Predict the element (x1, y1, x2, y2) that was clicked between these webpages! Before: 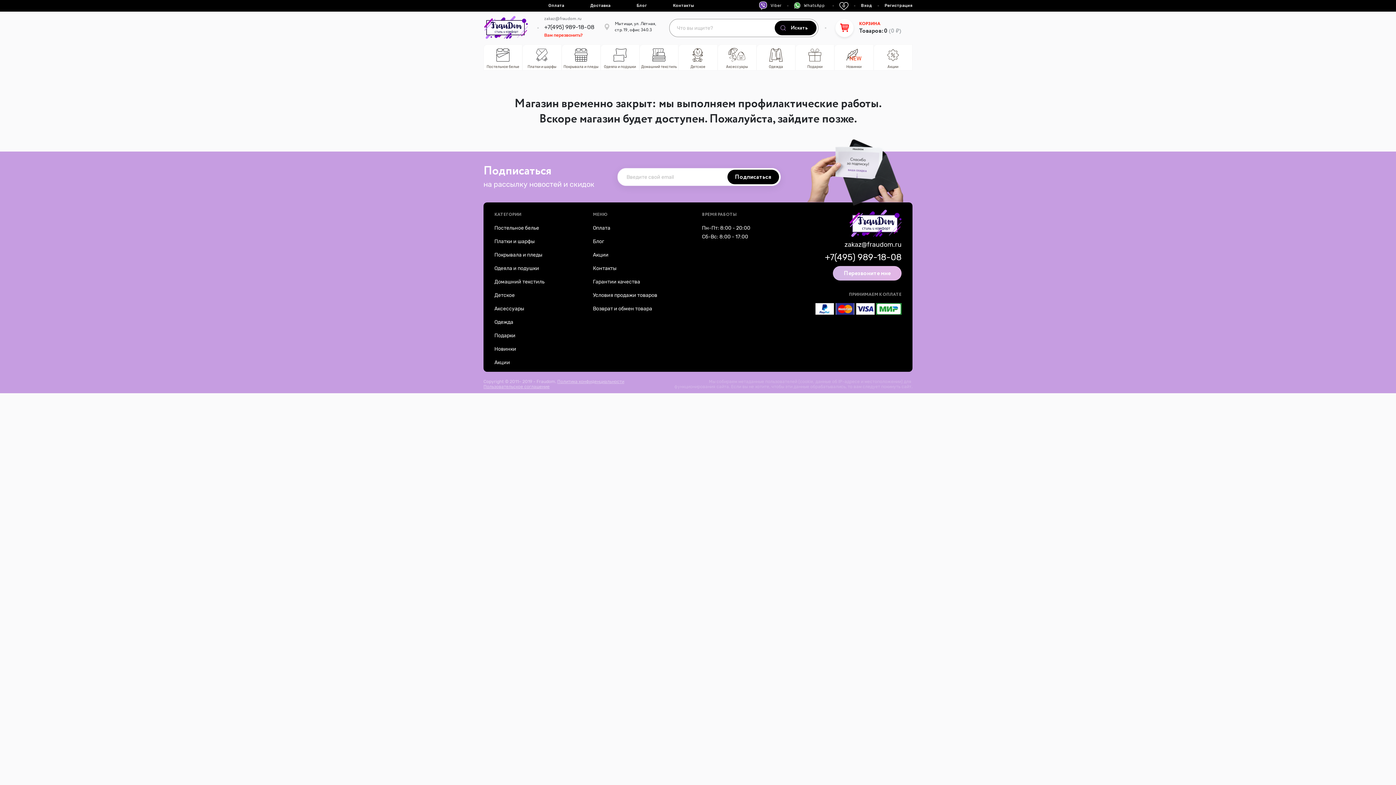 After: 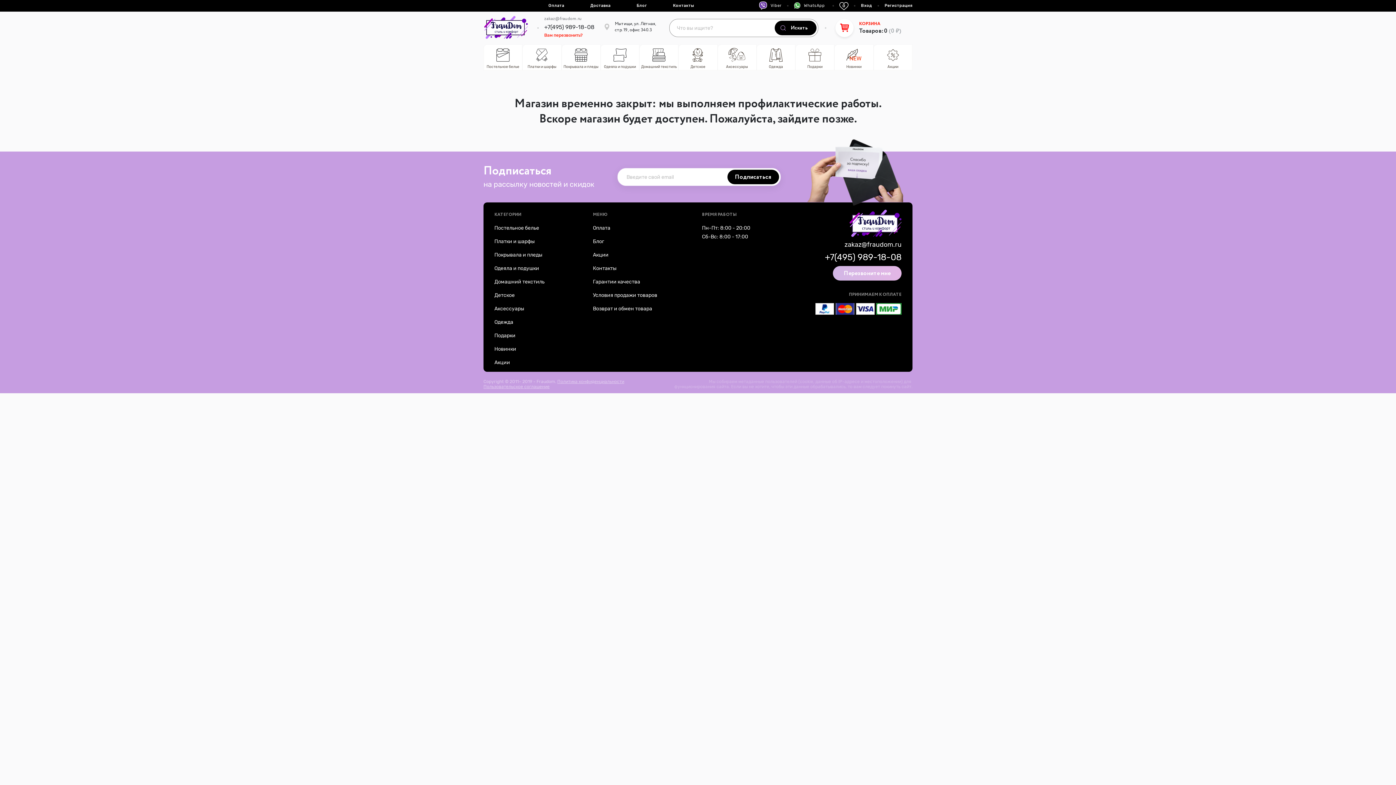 Action: label: Оплата bbox: (593, 225, 610, 231)